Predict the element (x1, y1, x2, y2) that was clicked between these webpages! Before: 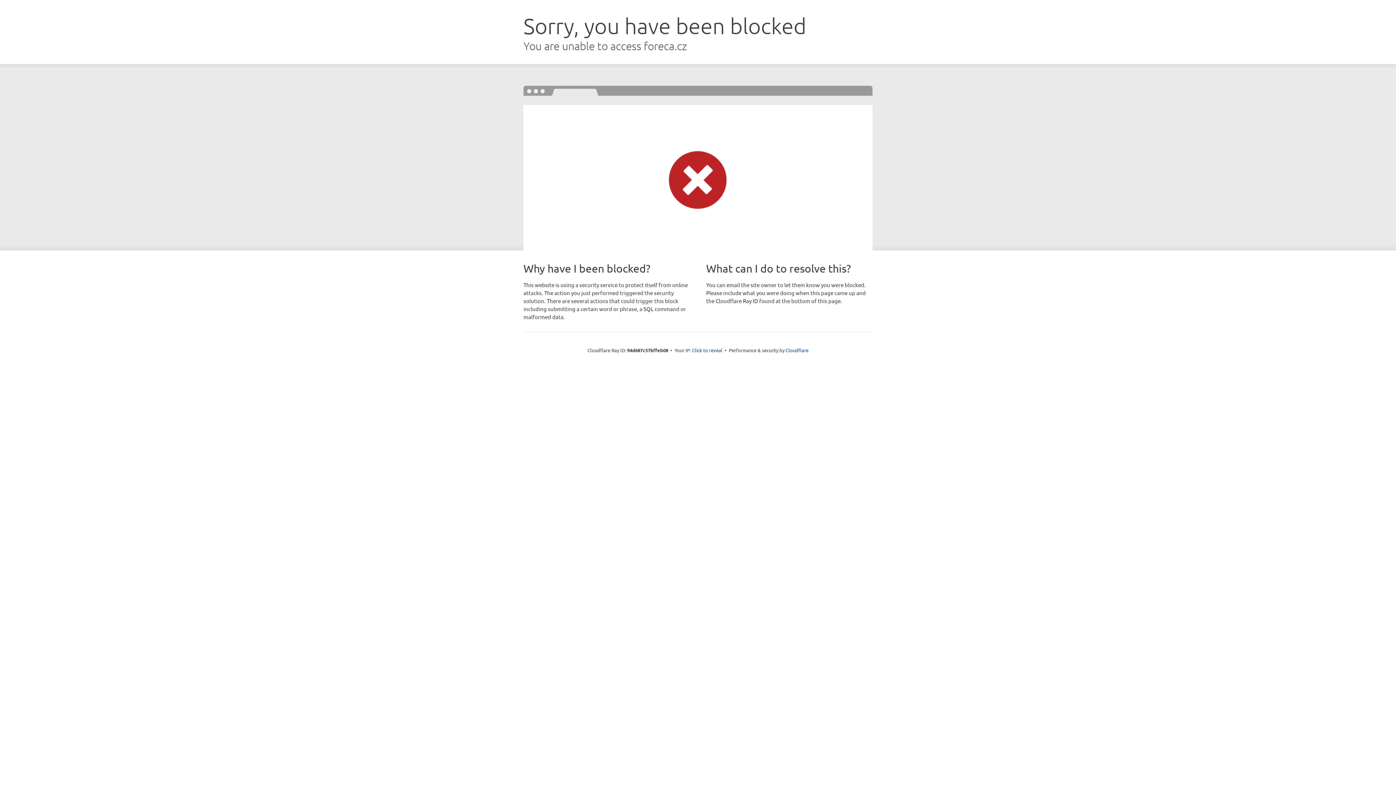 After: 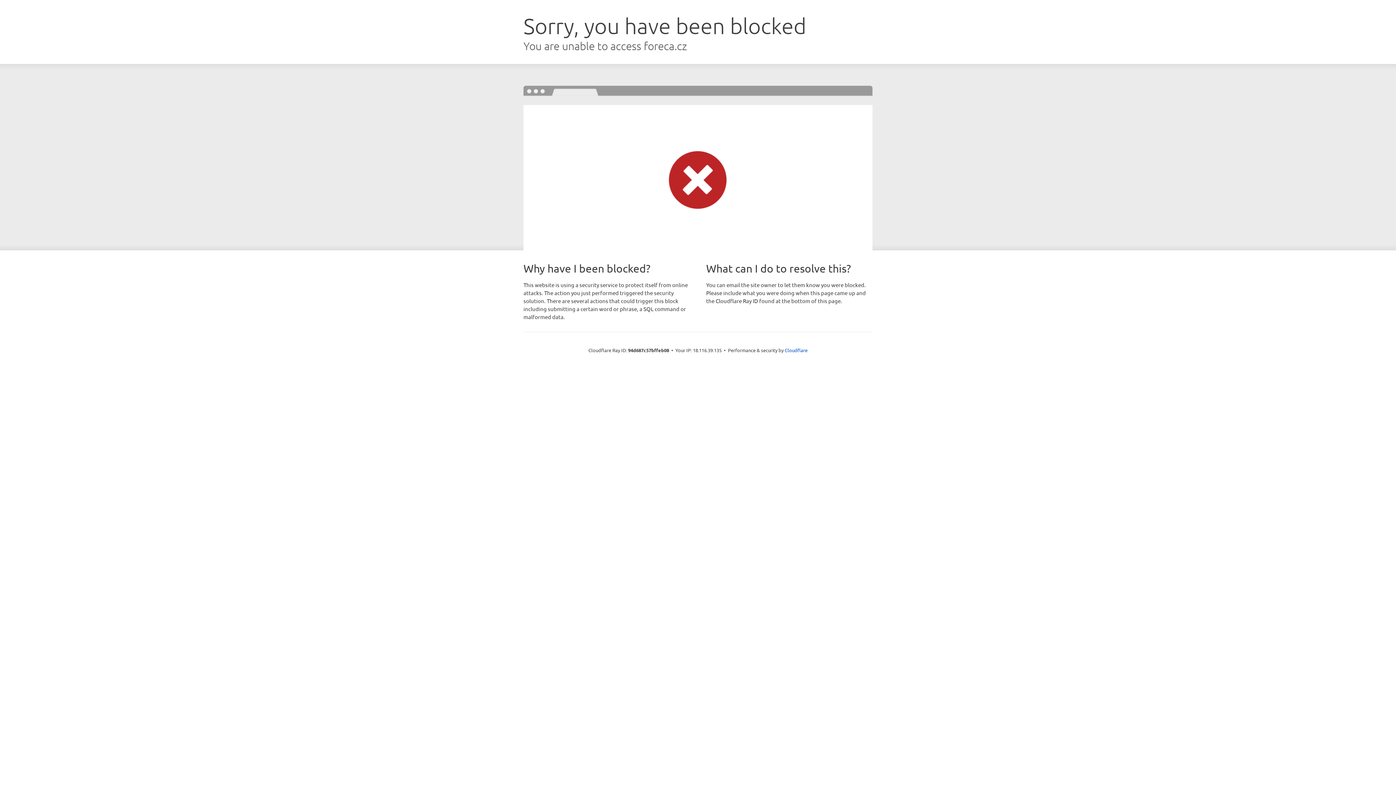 Action: bbox: (692, 346, 722, 353) label: Click to reveal